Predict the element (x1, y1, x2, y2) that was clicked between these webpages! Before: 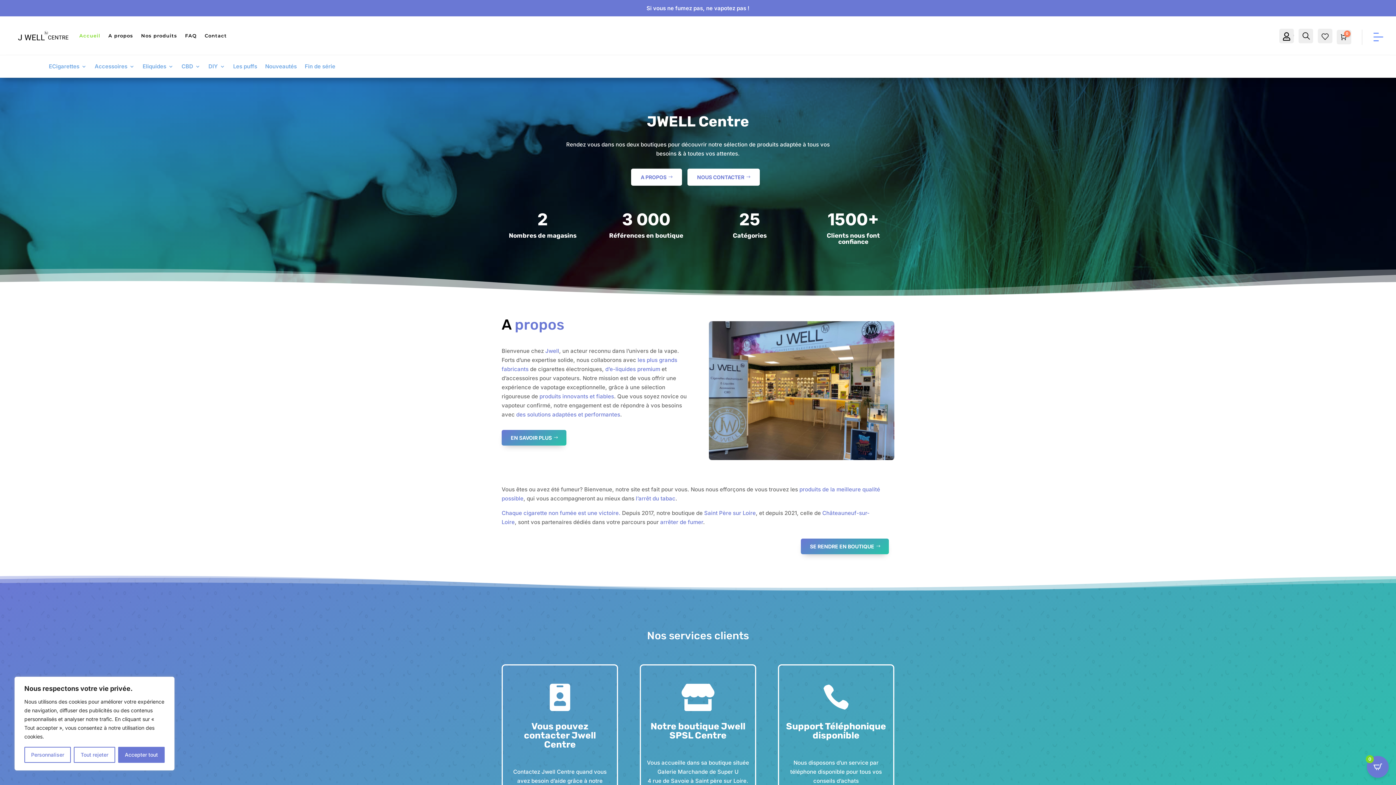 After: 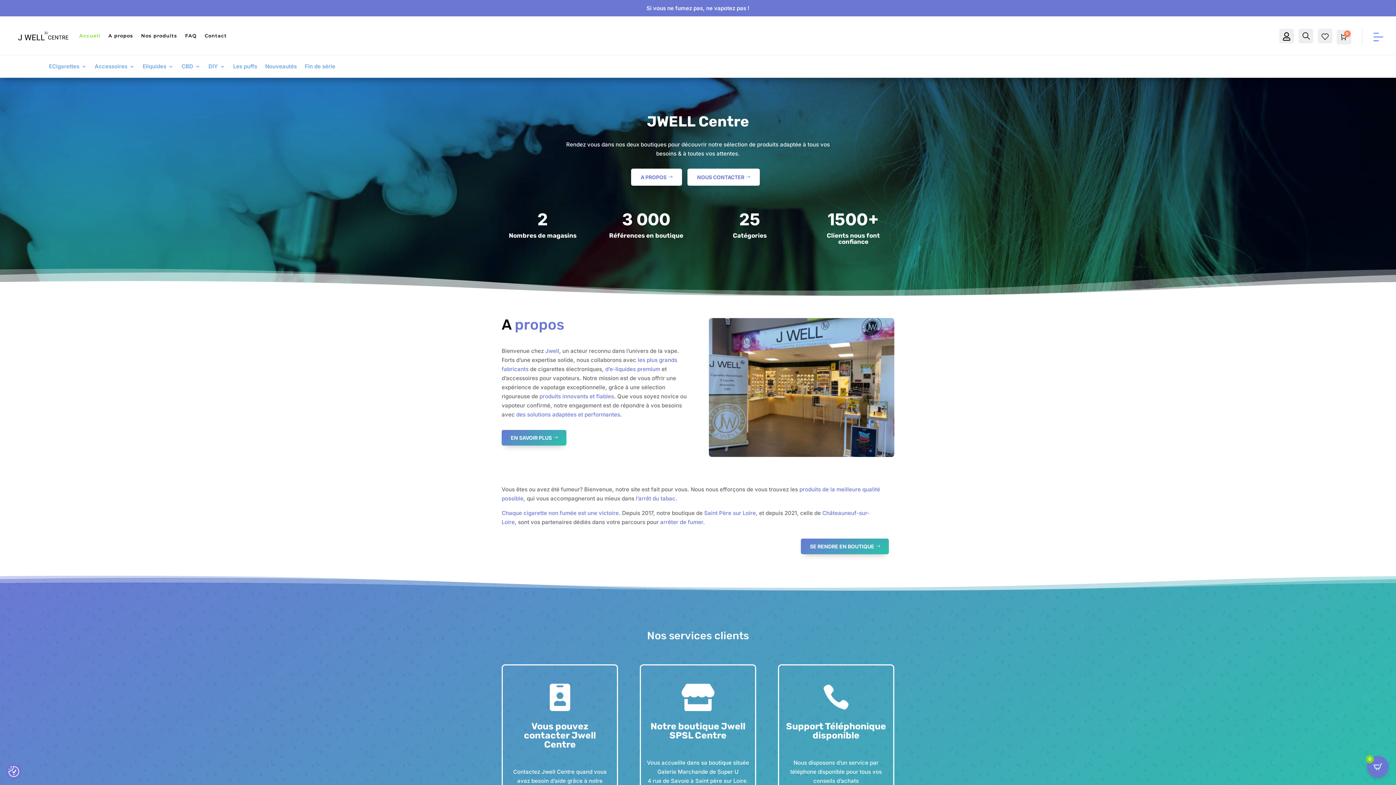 Action: label: Accepter tout bbox: (118, 747, 164, 763)